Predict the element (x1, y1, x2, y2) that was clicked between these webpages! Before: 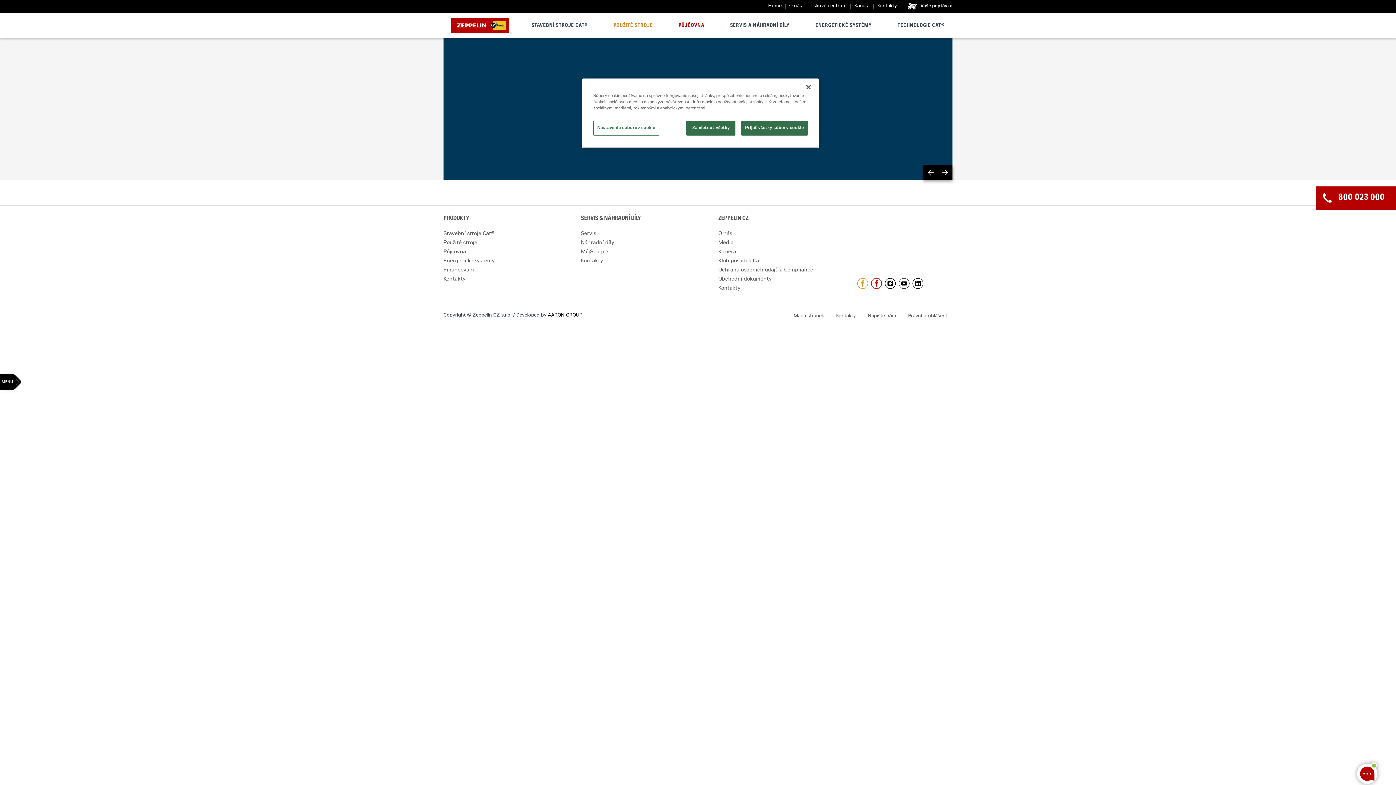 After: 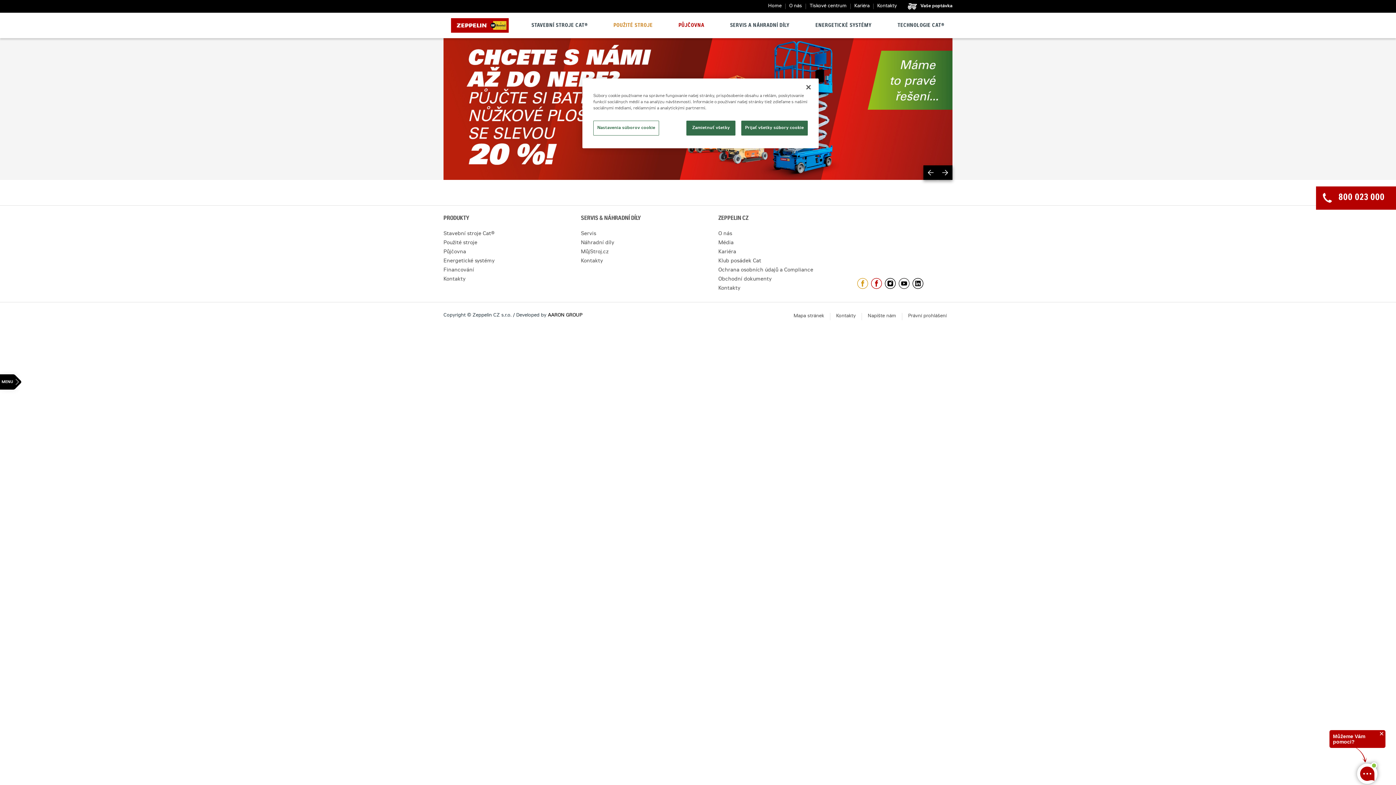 Action: label: https://www.instagram.com/zeppelin_czech/ bbox: (885, 278, 896, 289)